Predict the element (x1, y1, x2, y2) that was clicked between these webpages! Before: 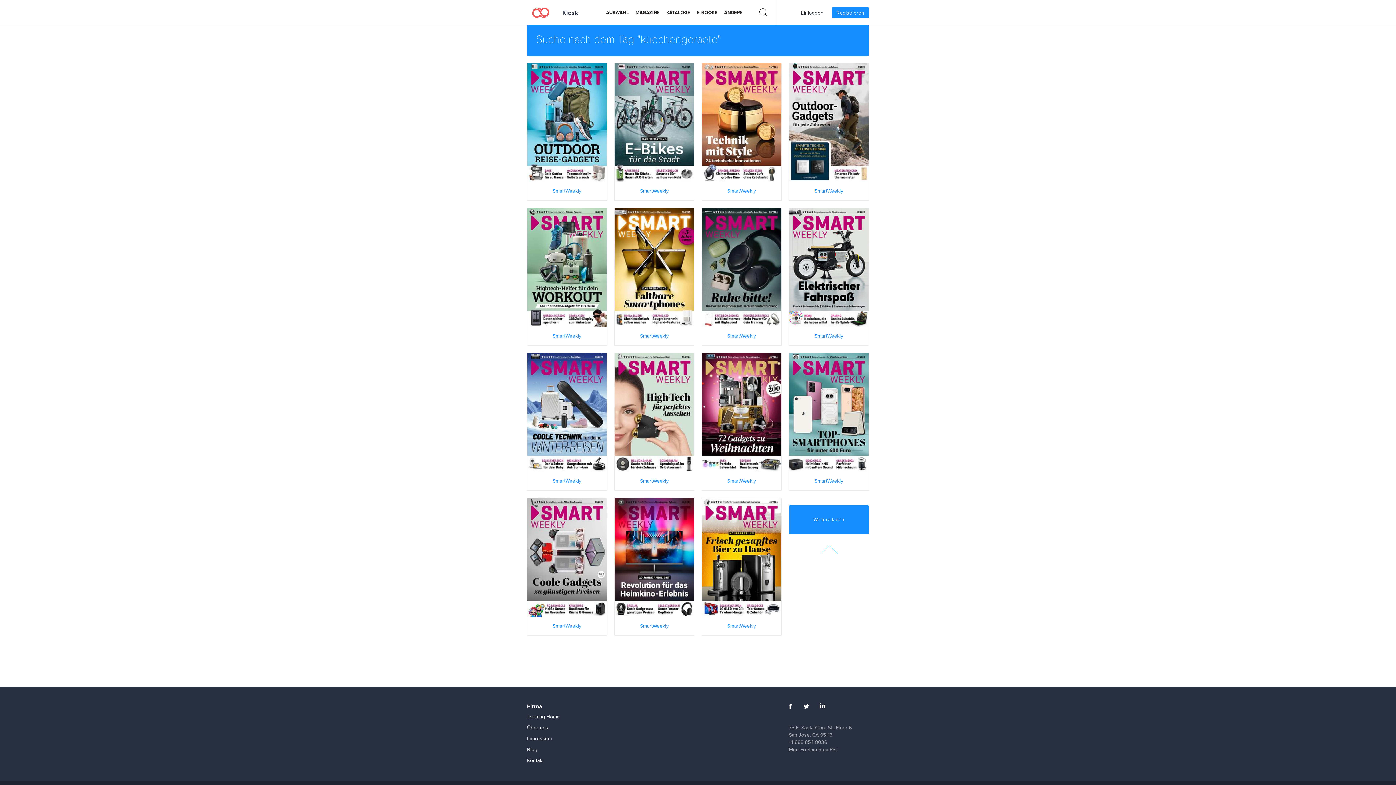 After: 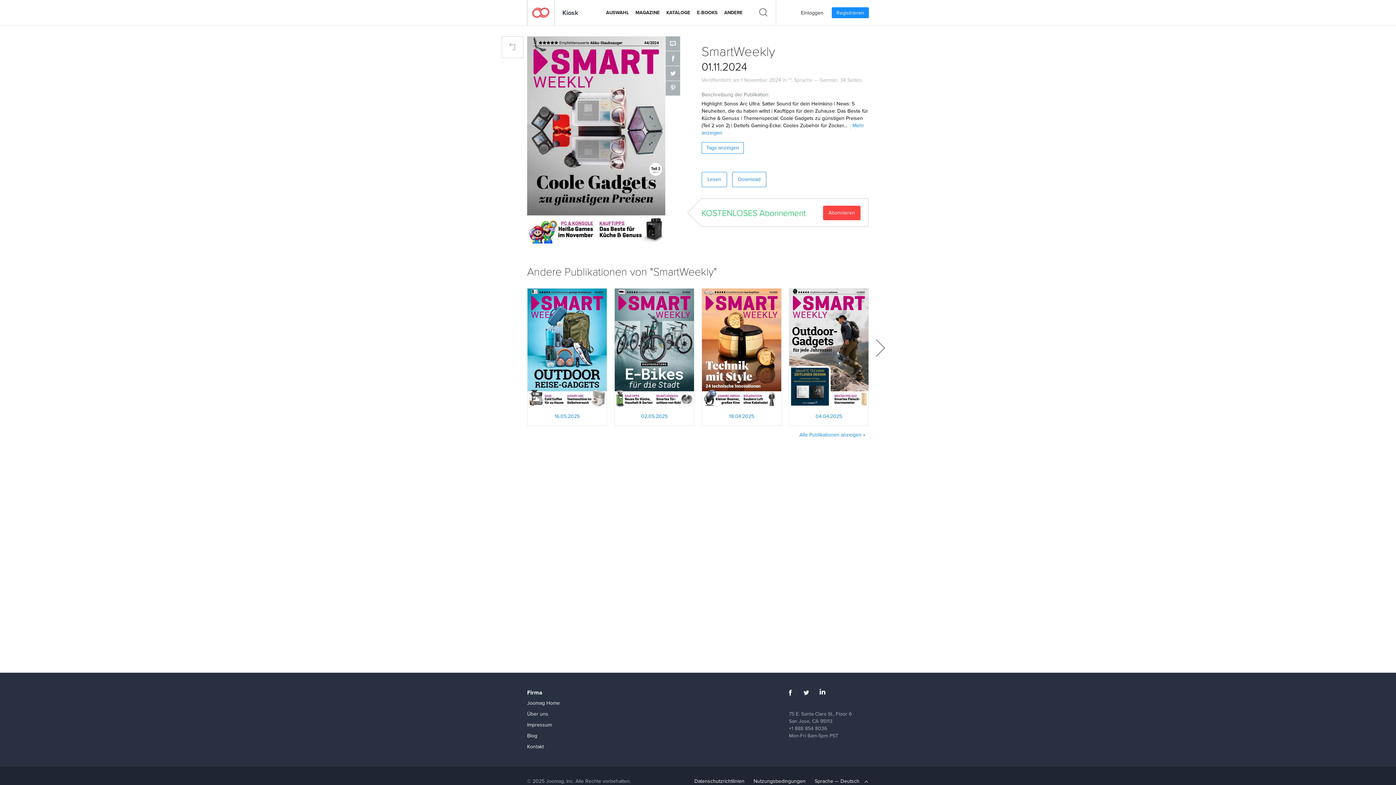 Action: bbox: (527, 553, 606, 561) label: JETZT LESEN